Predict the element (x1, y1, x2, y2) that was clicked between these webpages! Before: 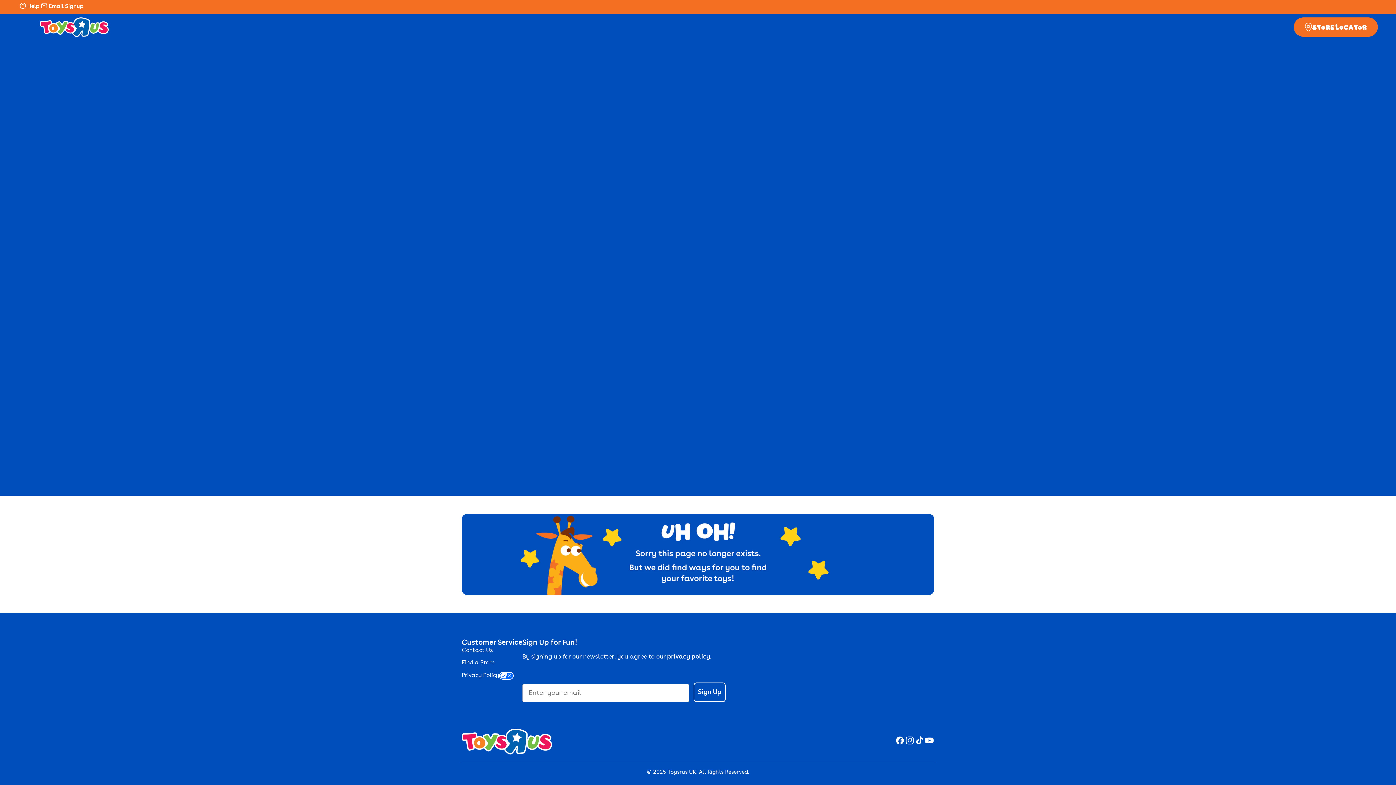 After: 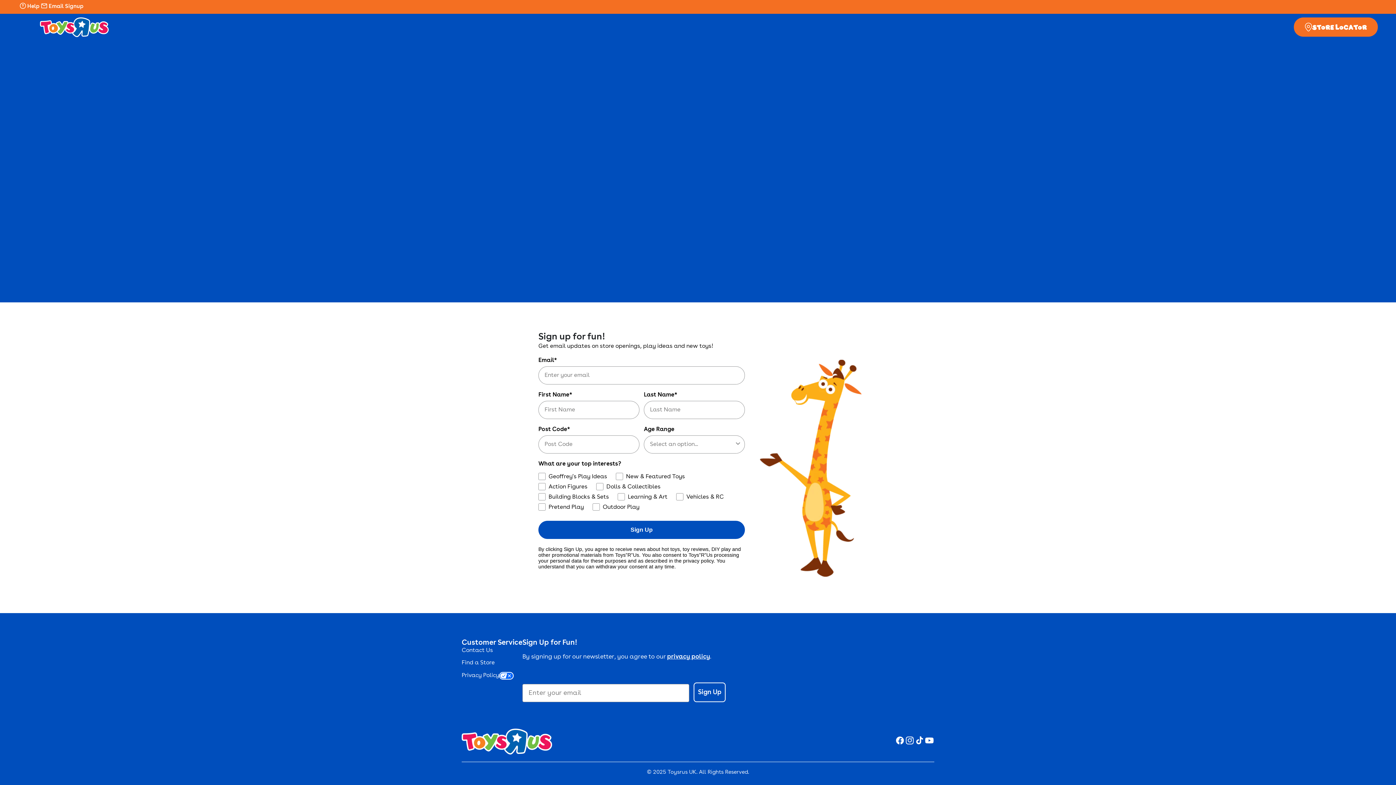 Action: bbox: (39, 1, 83, 12) label: Email Signup